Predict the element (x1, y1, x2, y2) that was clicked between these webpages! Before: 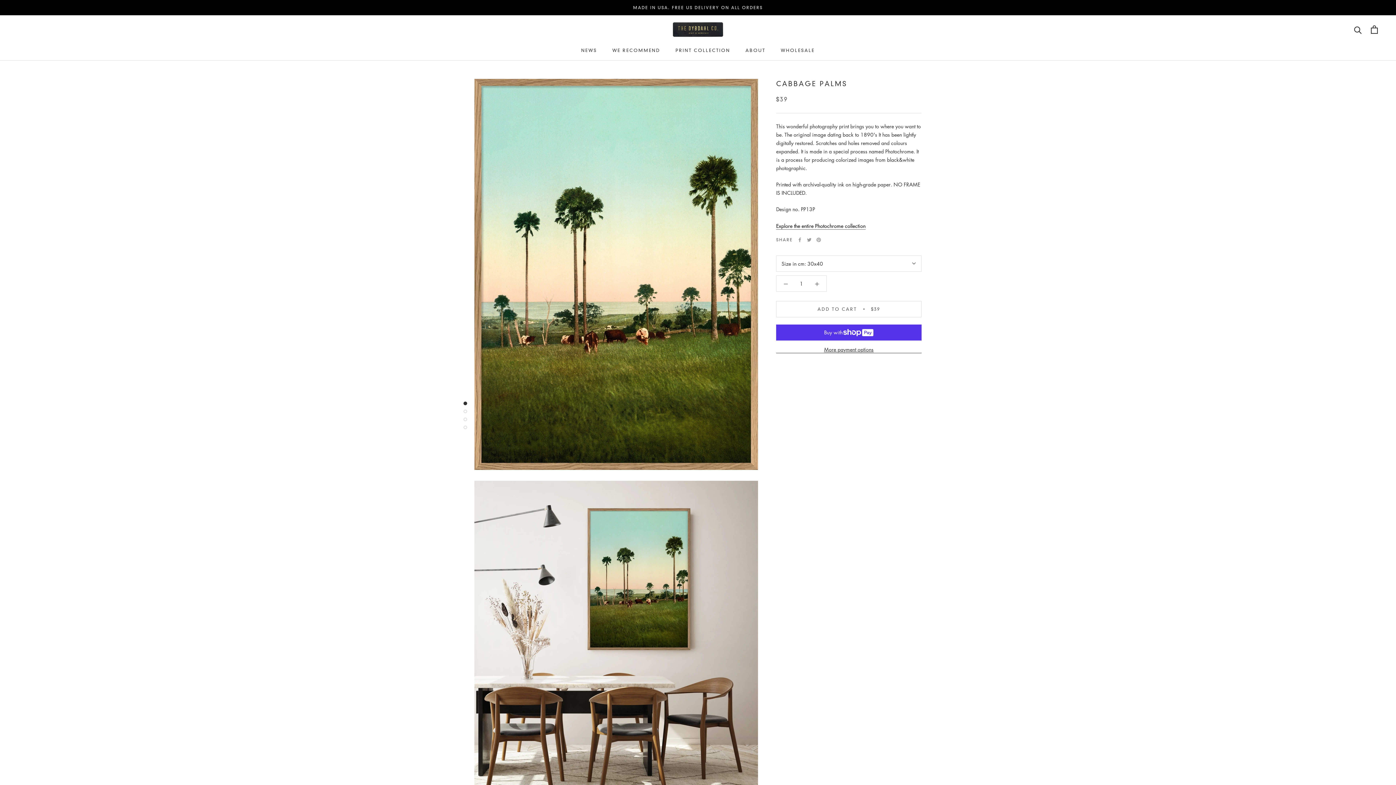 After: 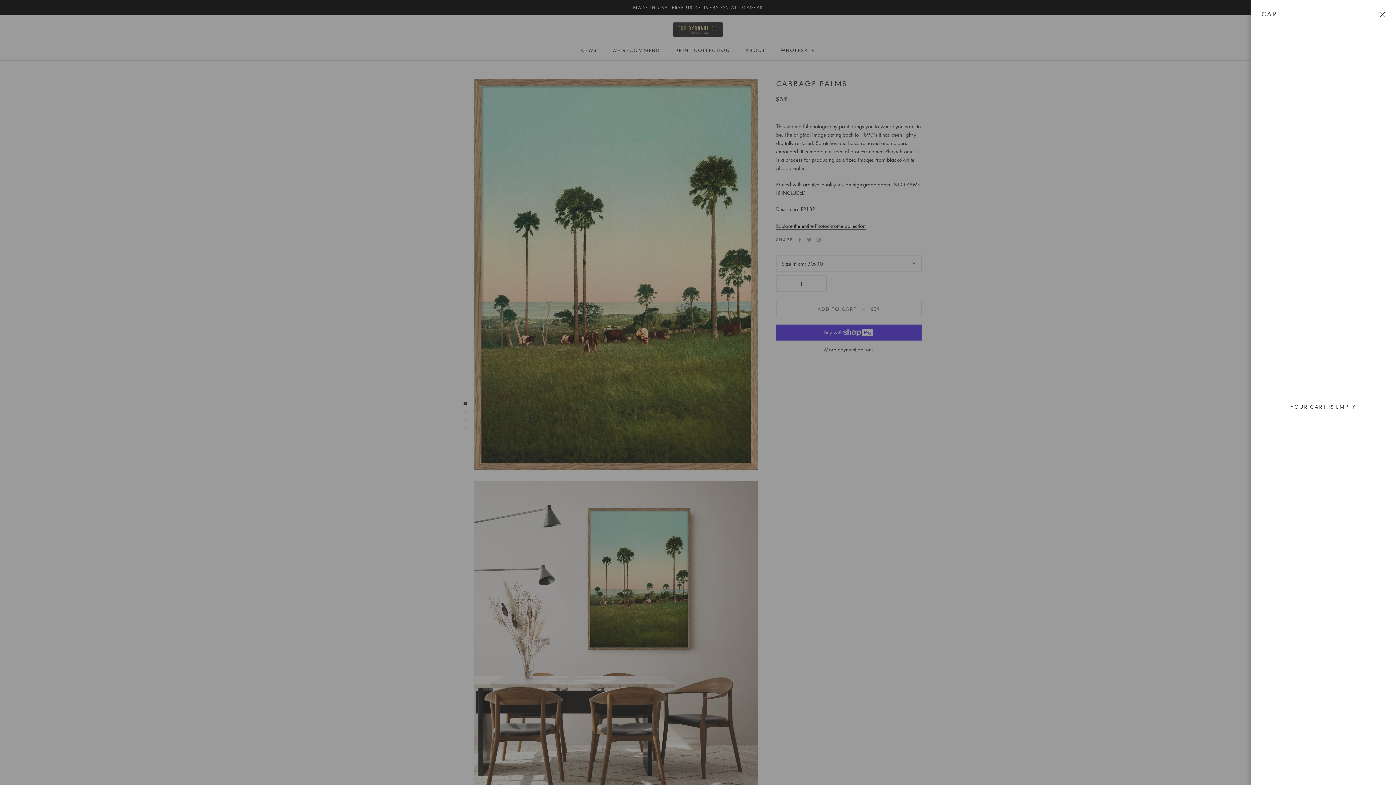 Action: bbox: (1371, 25, 1378, 33) label: Open cart